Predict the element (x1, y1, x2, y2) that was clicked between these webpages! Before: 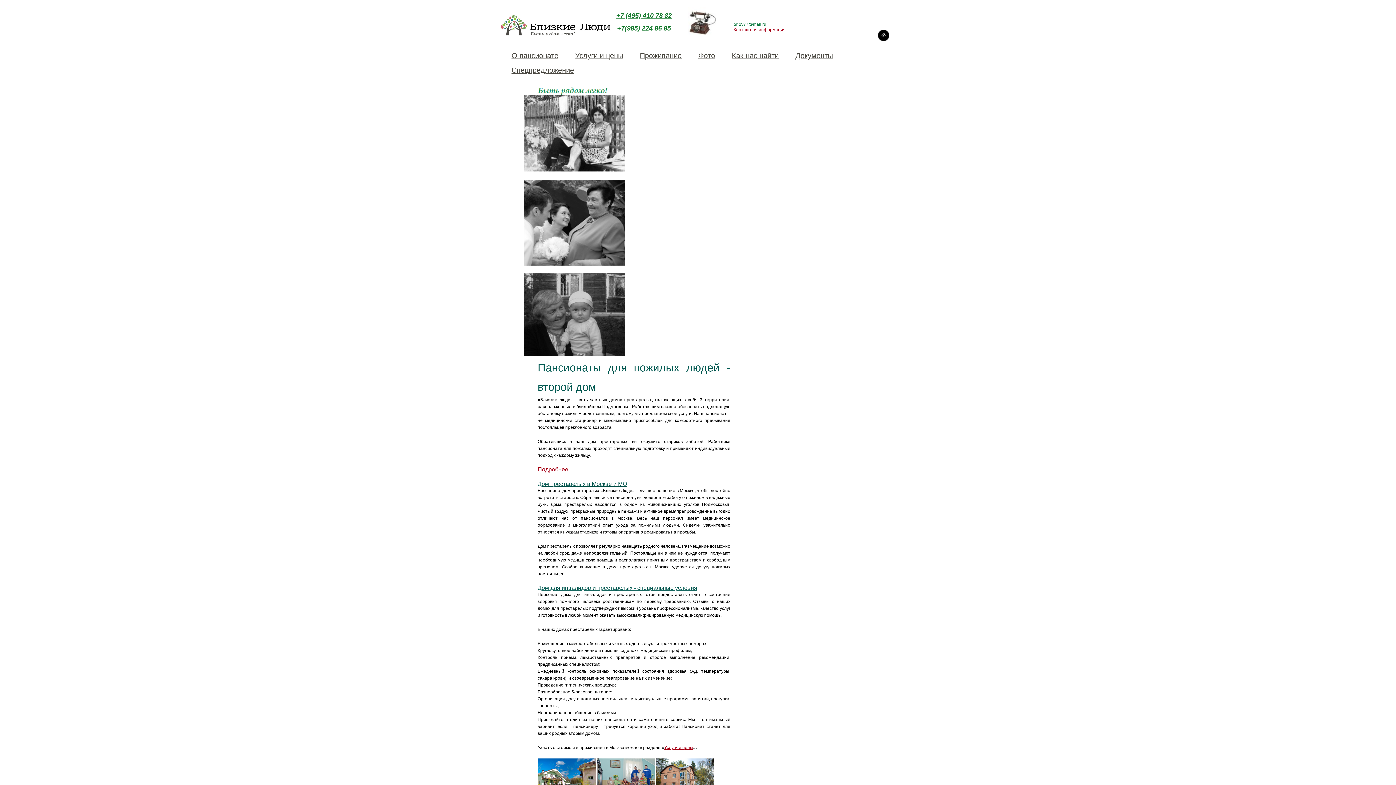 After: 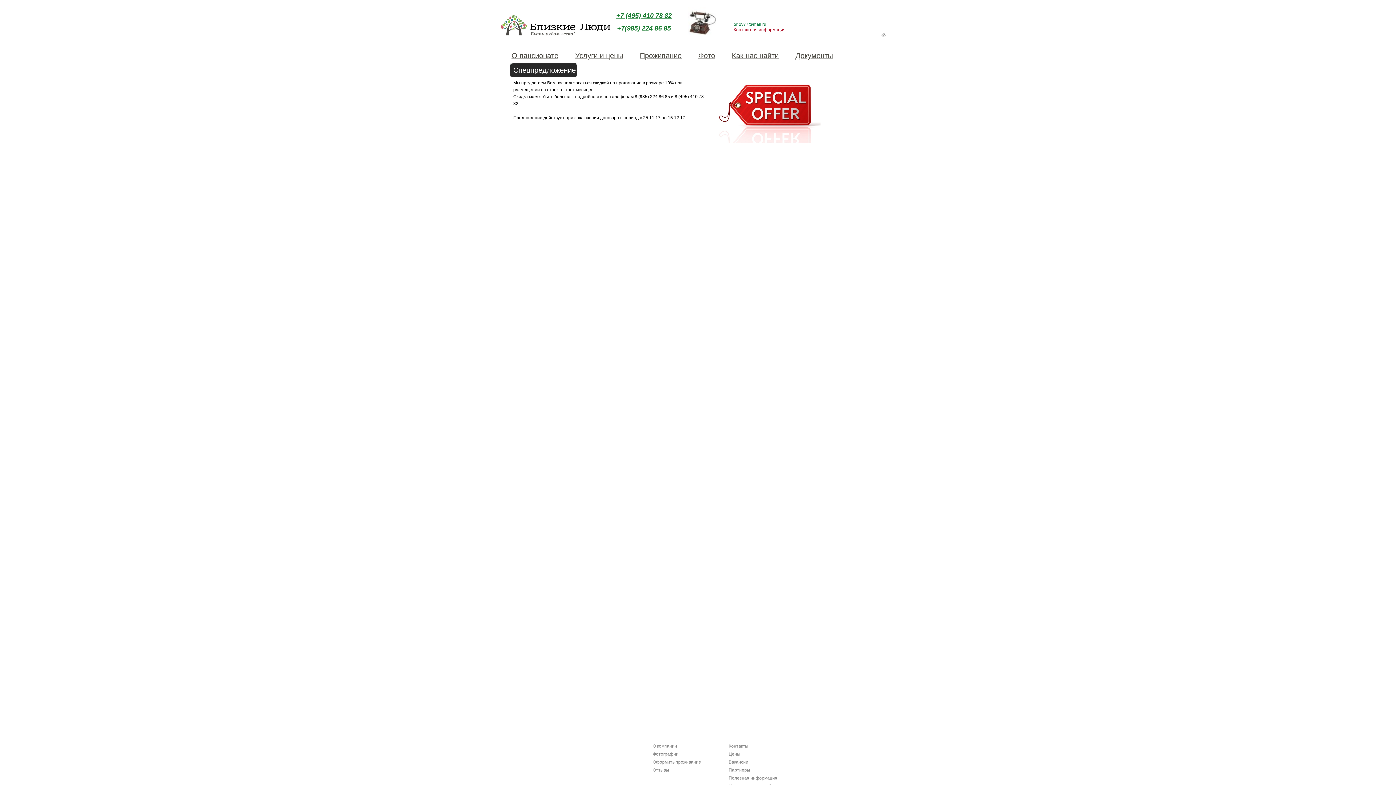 Action: bbox: (509, 64, 576, 76) label: Спецпредложение